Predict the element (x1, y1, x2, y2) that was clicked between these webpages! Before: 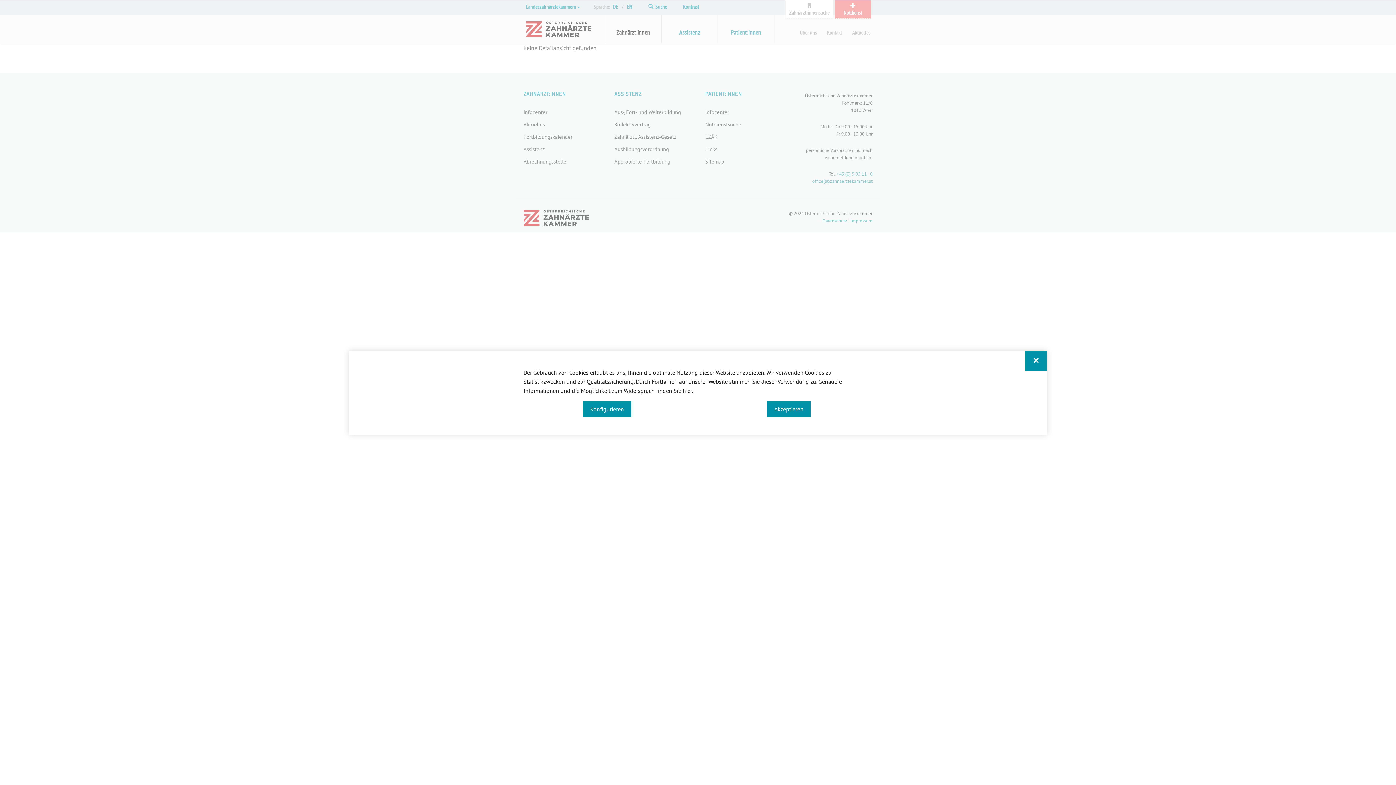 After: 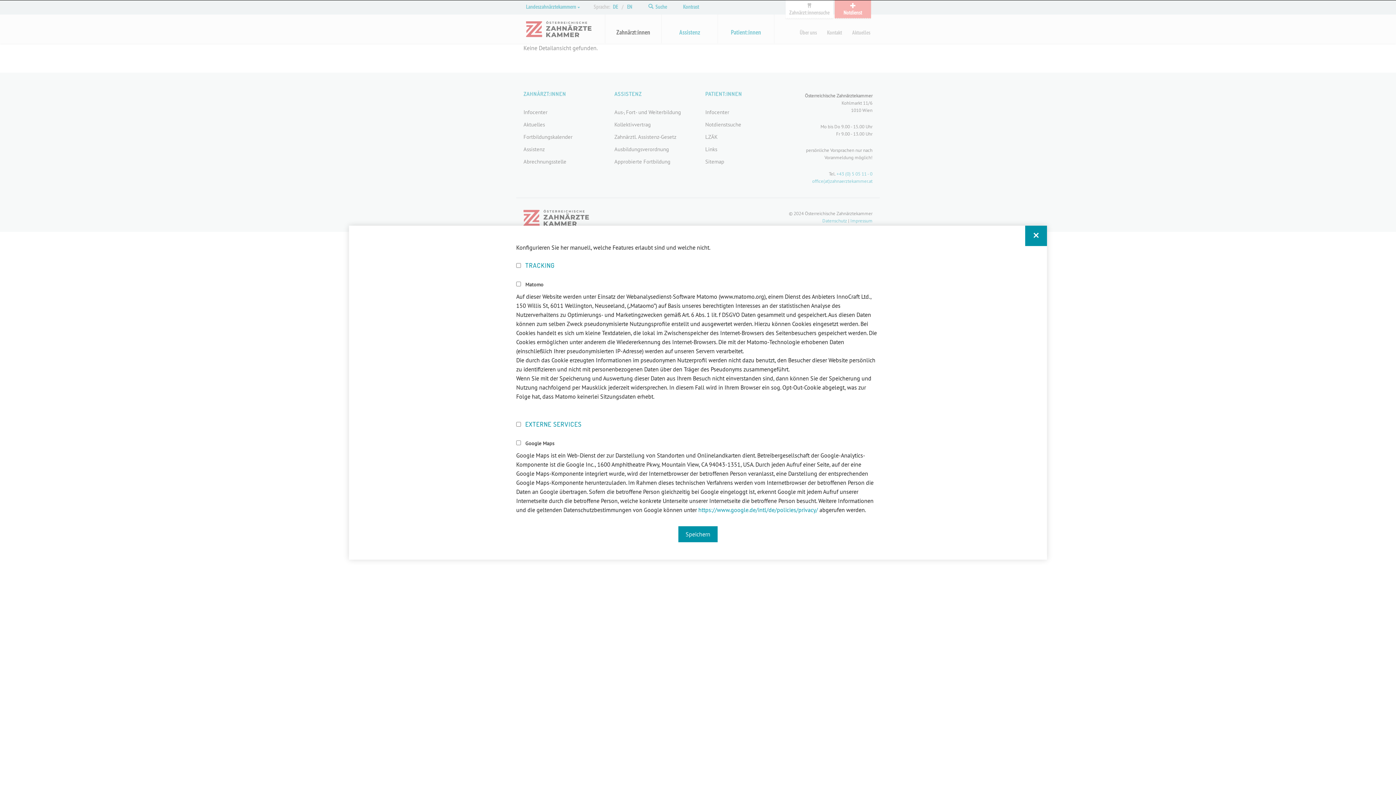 Action: bbox: (583, 401, 631, 417) label: Konfigurieren